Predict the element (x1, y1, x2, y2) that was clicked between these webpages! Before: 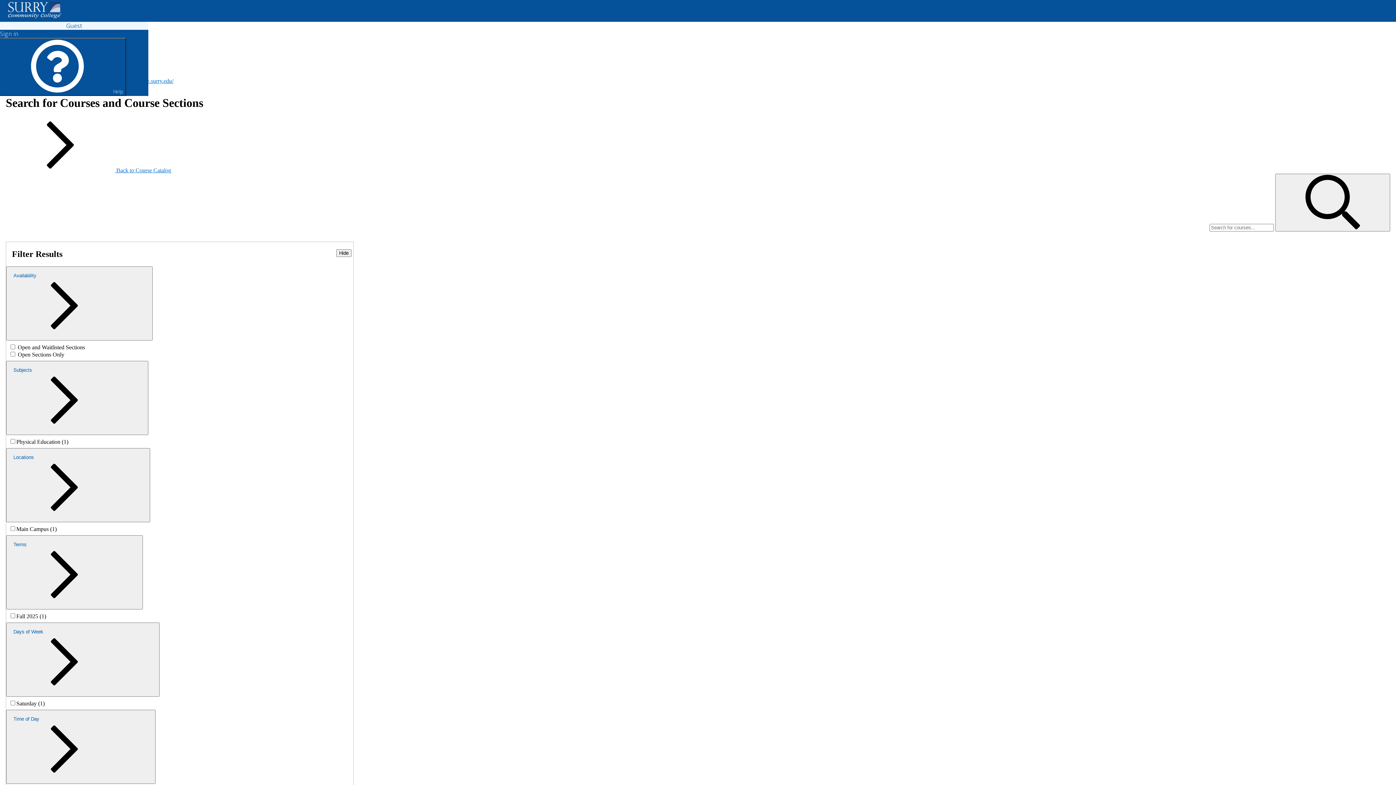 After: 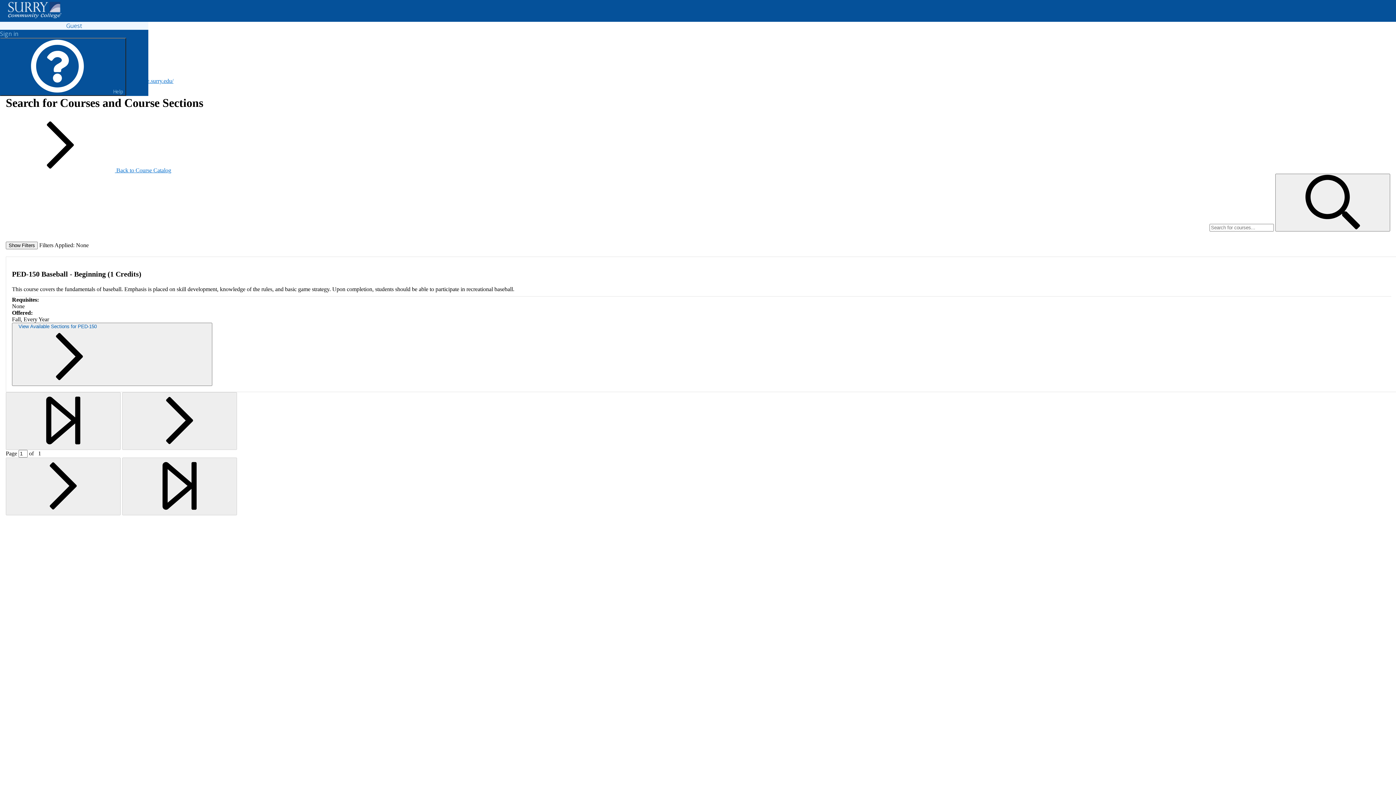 Action: label: Hide filters bbox: (336, 249, 351, 257)